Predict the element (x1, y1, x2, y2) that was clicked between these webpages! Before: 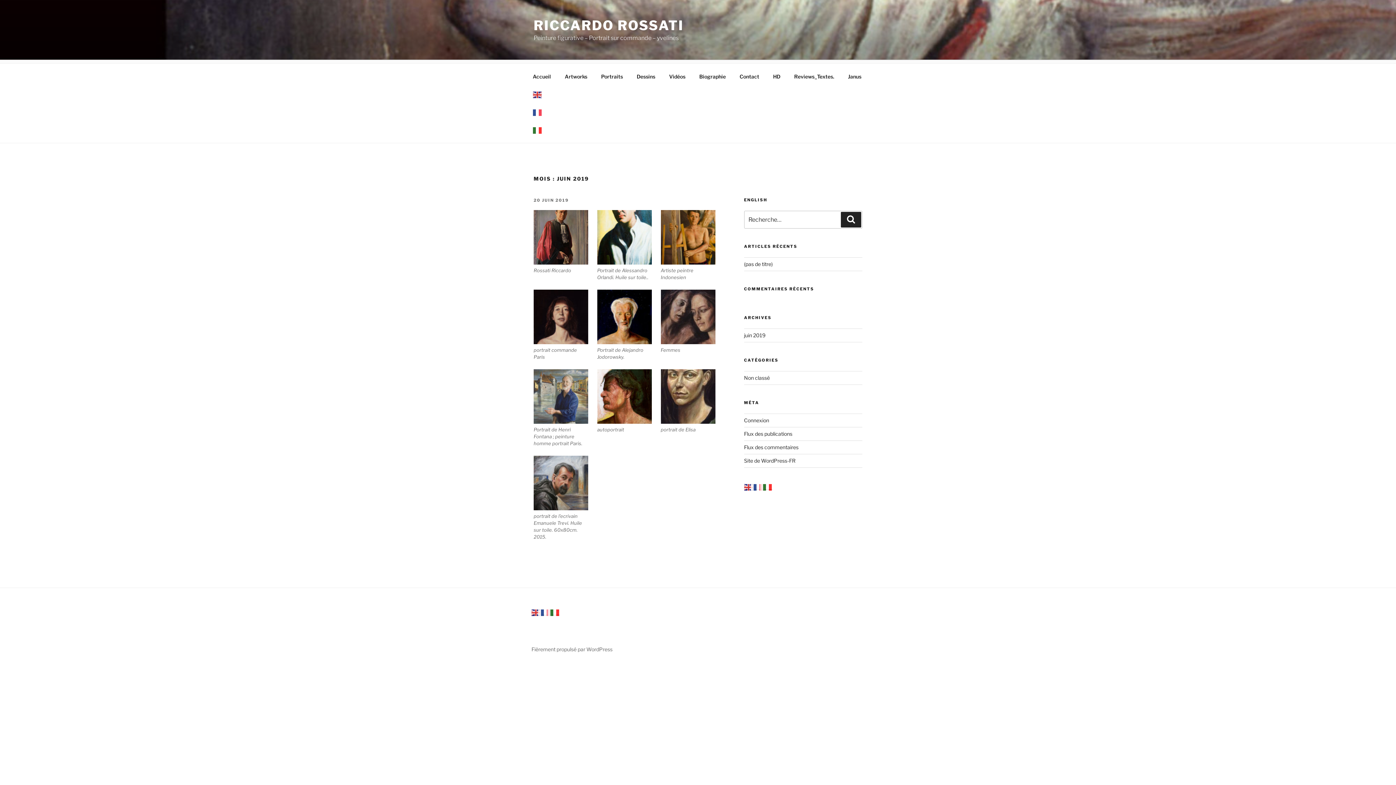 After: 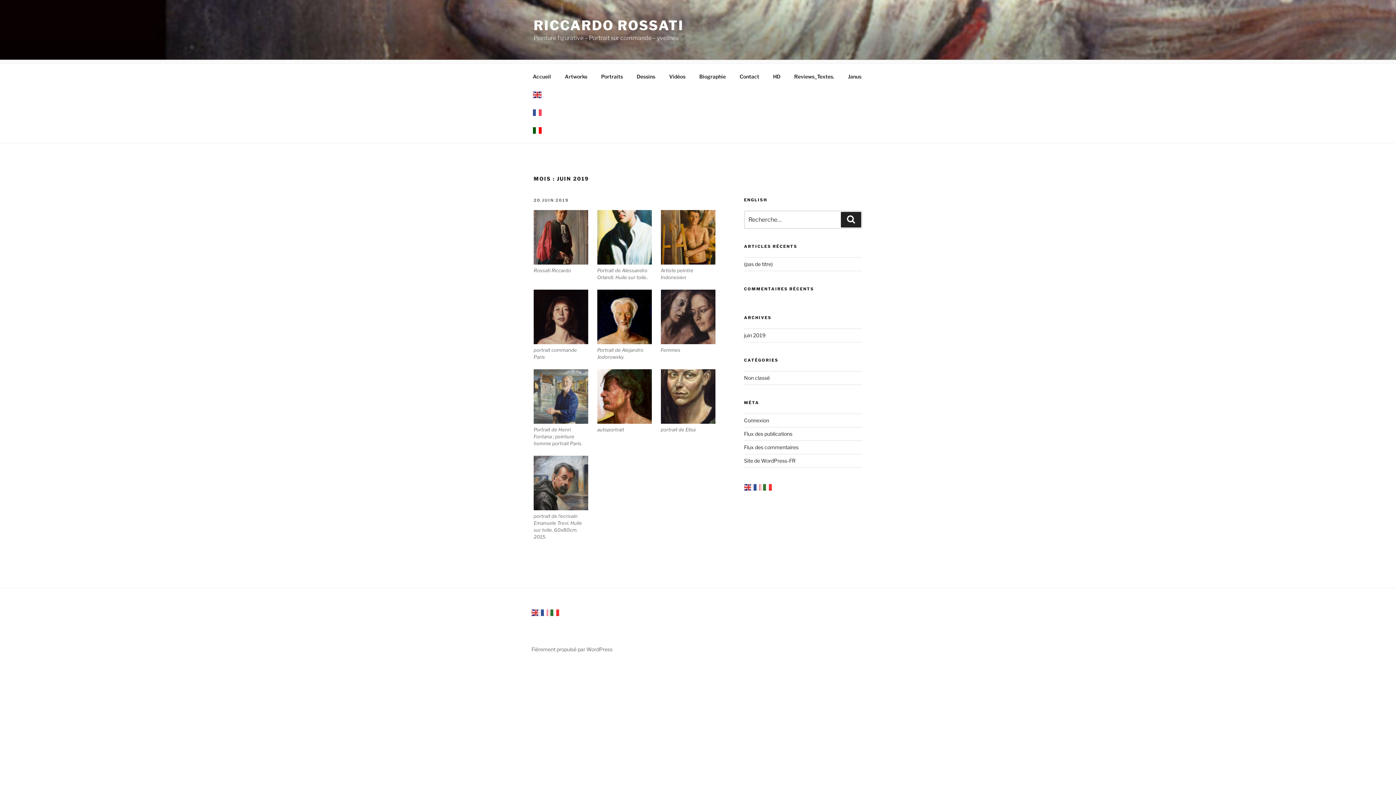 Action: bbox: (526, 121, 548, 139)